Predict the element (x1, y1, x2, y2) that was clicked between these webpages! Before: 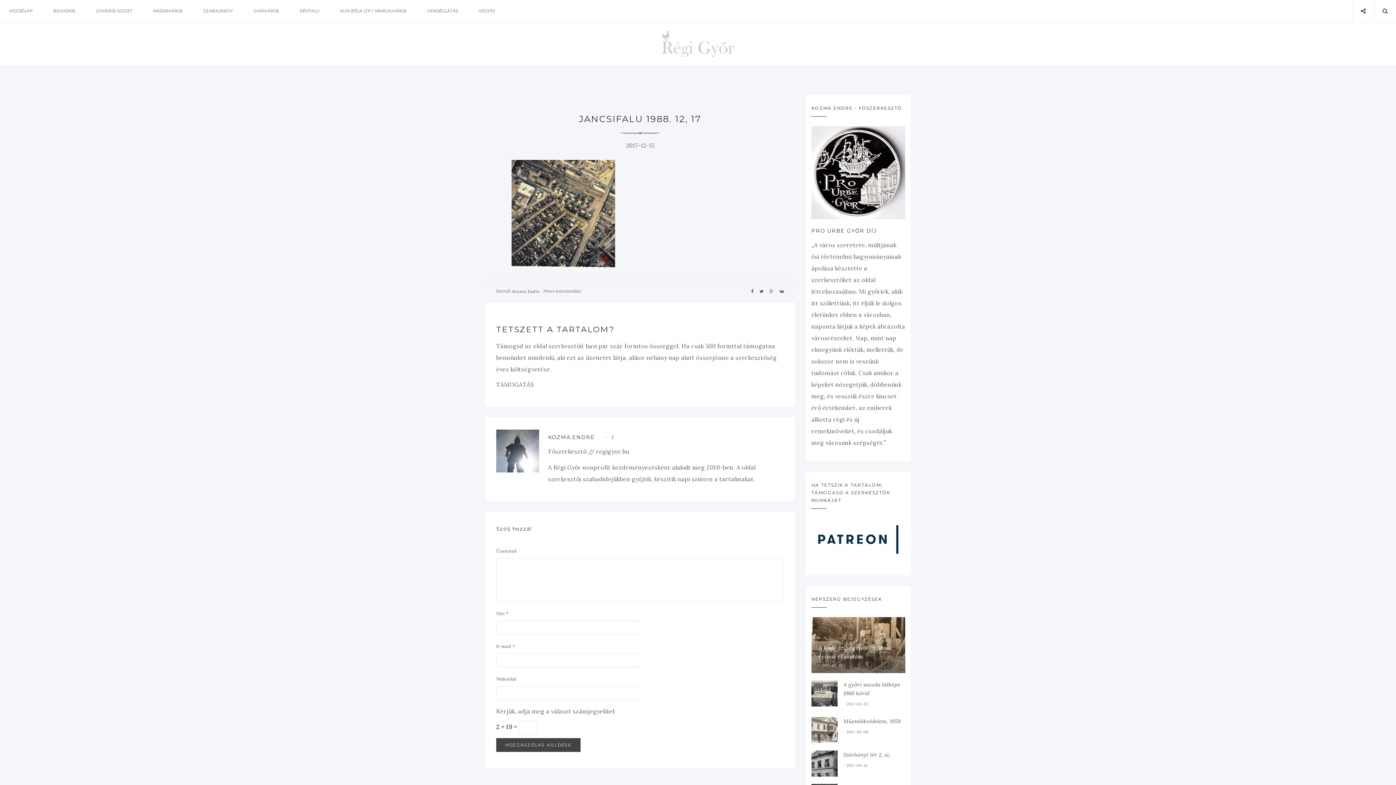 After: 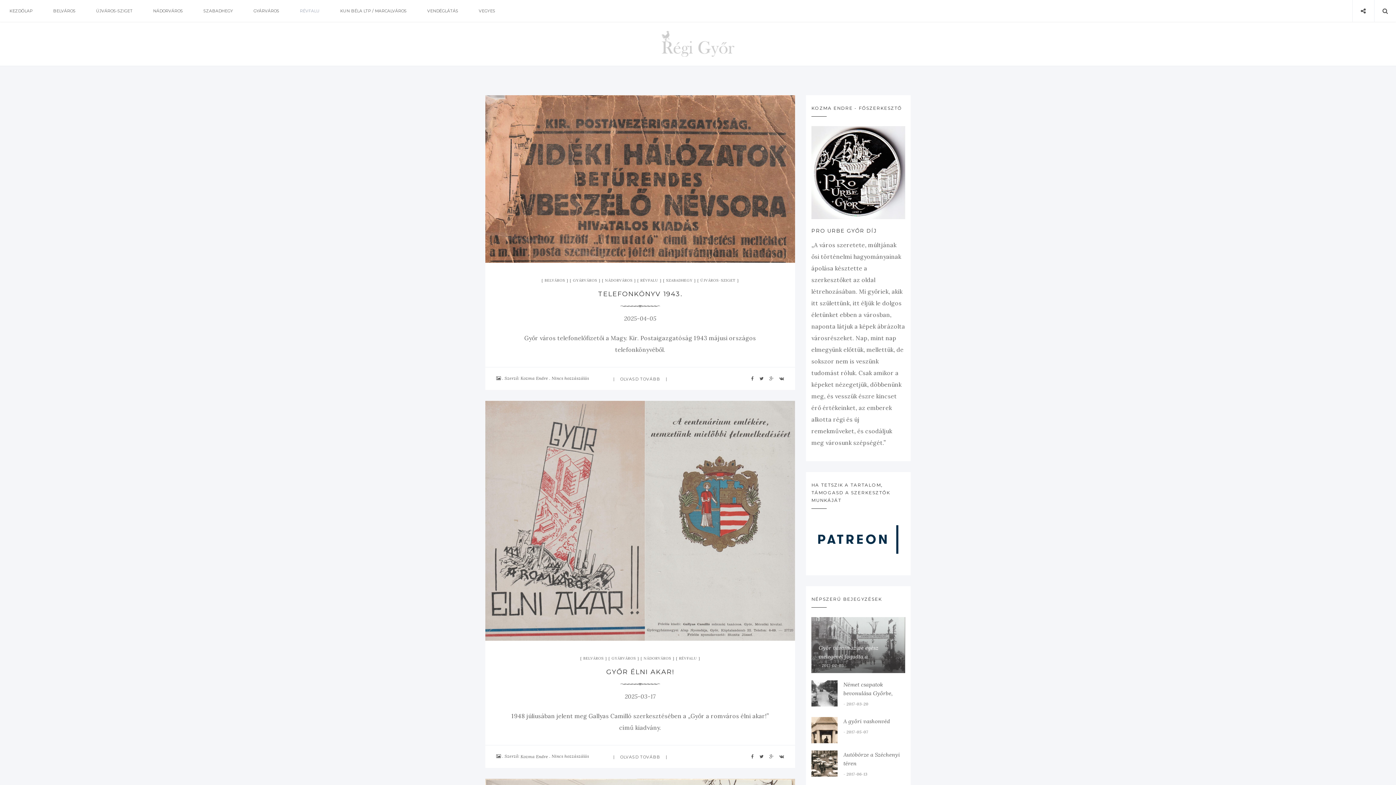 Action: bbox: (299, 0, 319, 21) label: RÉVFALU